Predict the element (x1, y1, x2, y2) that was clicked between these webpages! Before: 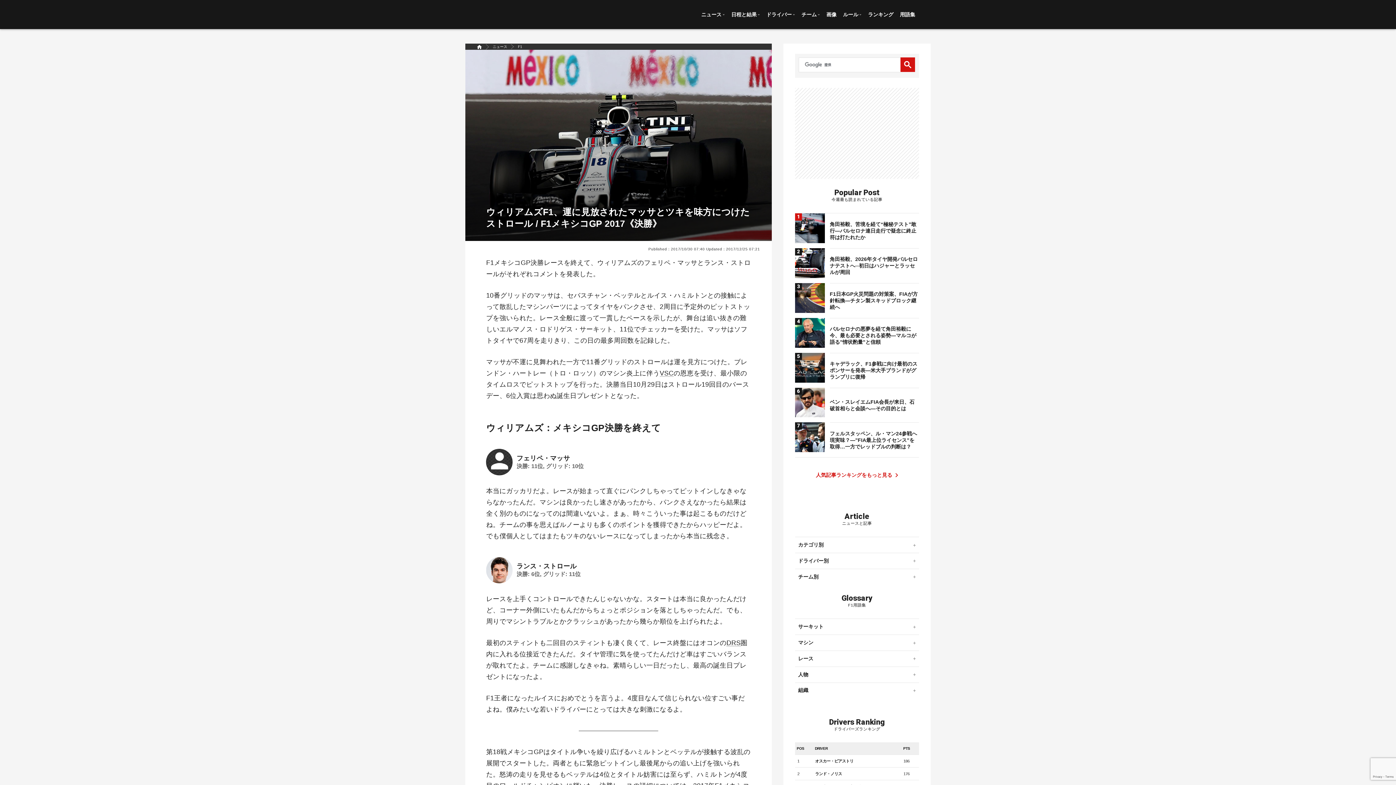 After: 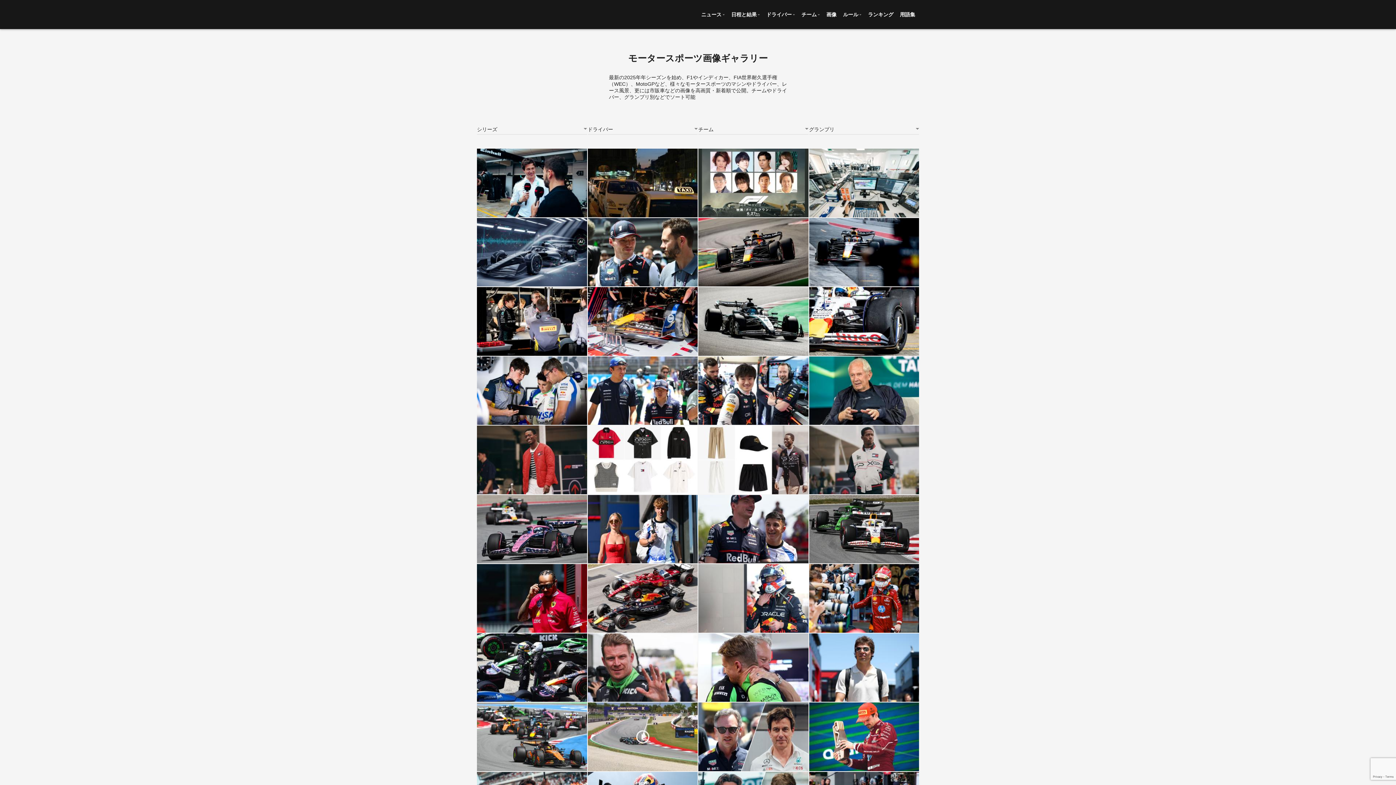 Action: label: 画像 bbox: (826, 0, 836, 29)